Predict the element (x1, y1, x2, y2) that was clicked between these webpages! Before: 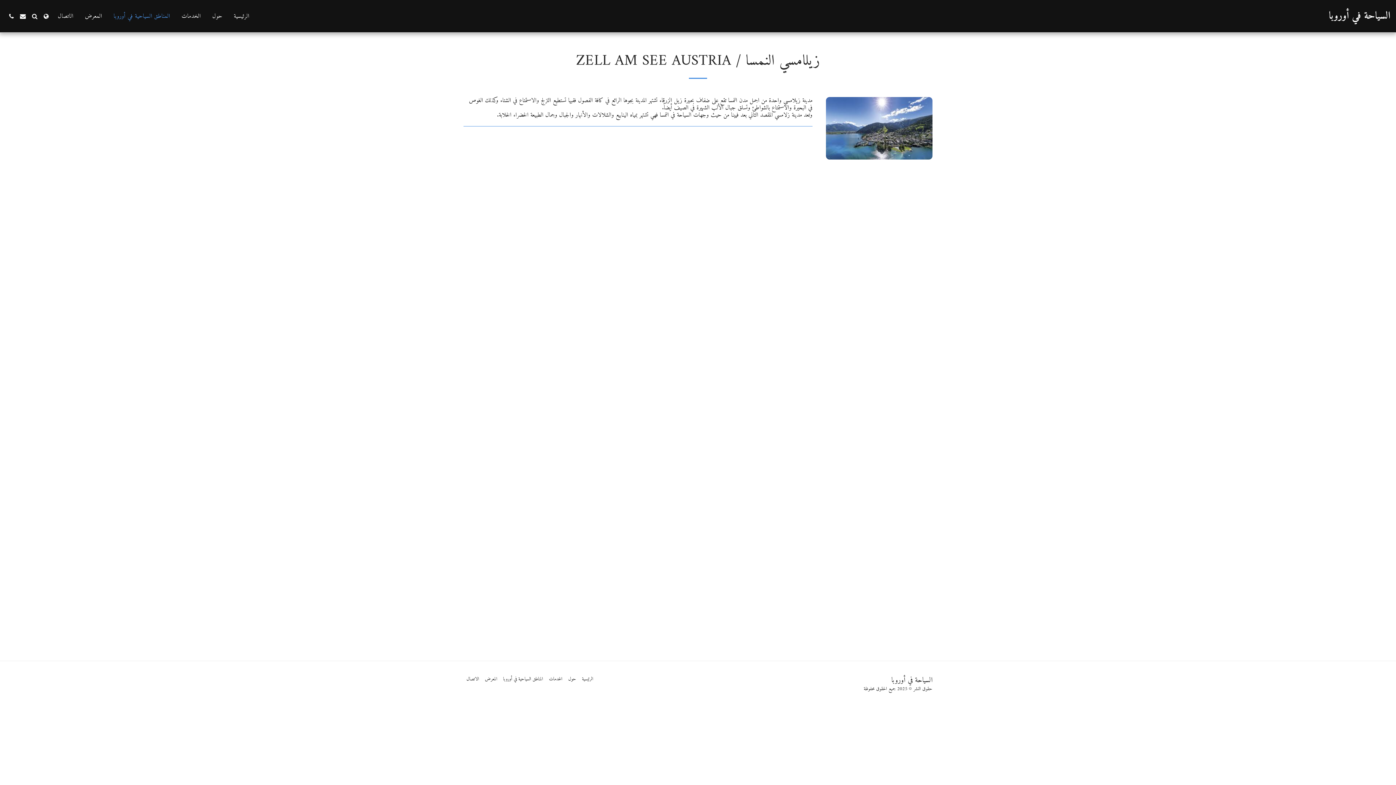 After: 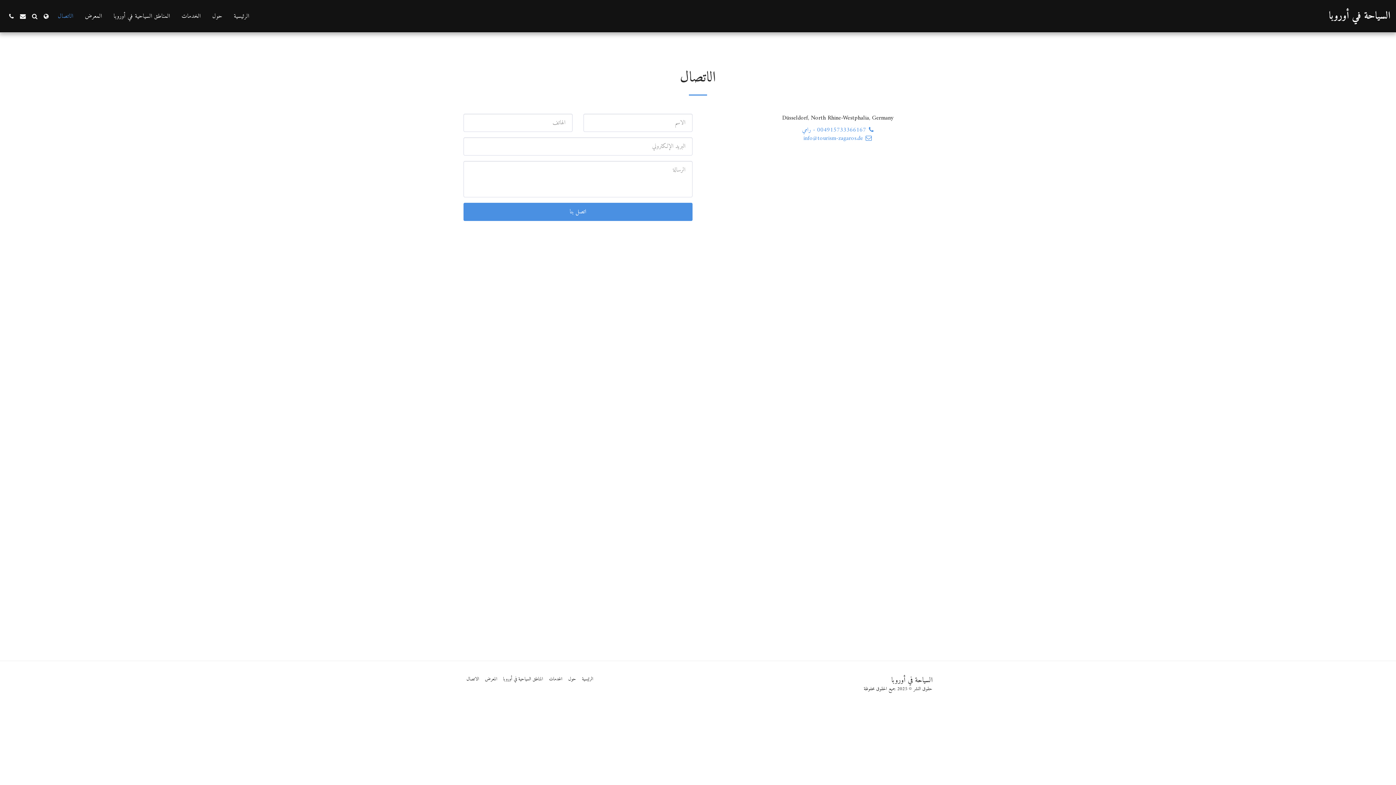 Action: bbox: (52, 10, 78, 22) label: الاتصال